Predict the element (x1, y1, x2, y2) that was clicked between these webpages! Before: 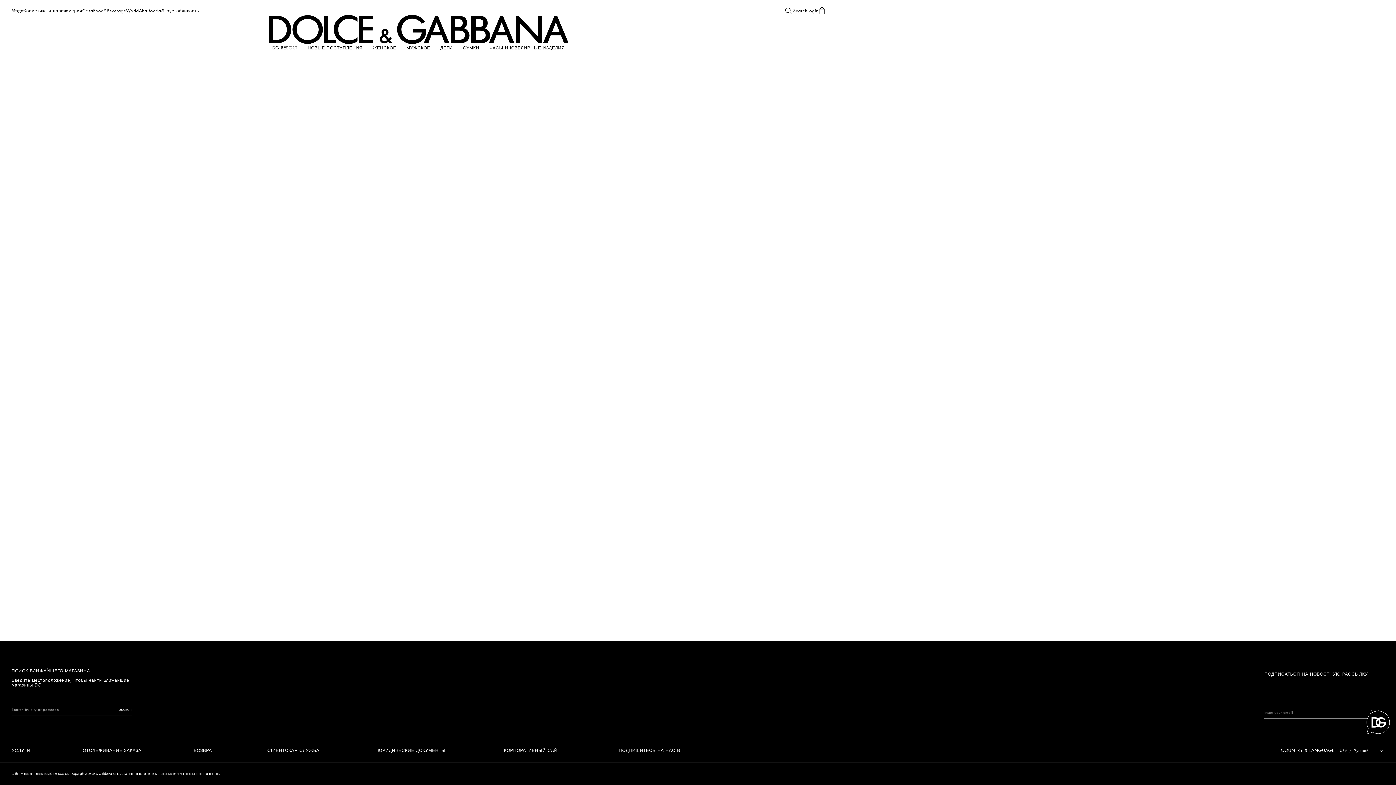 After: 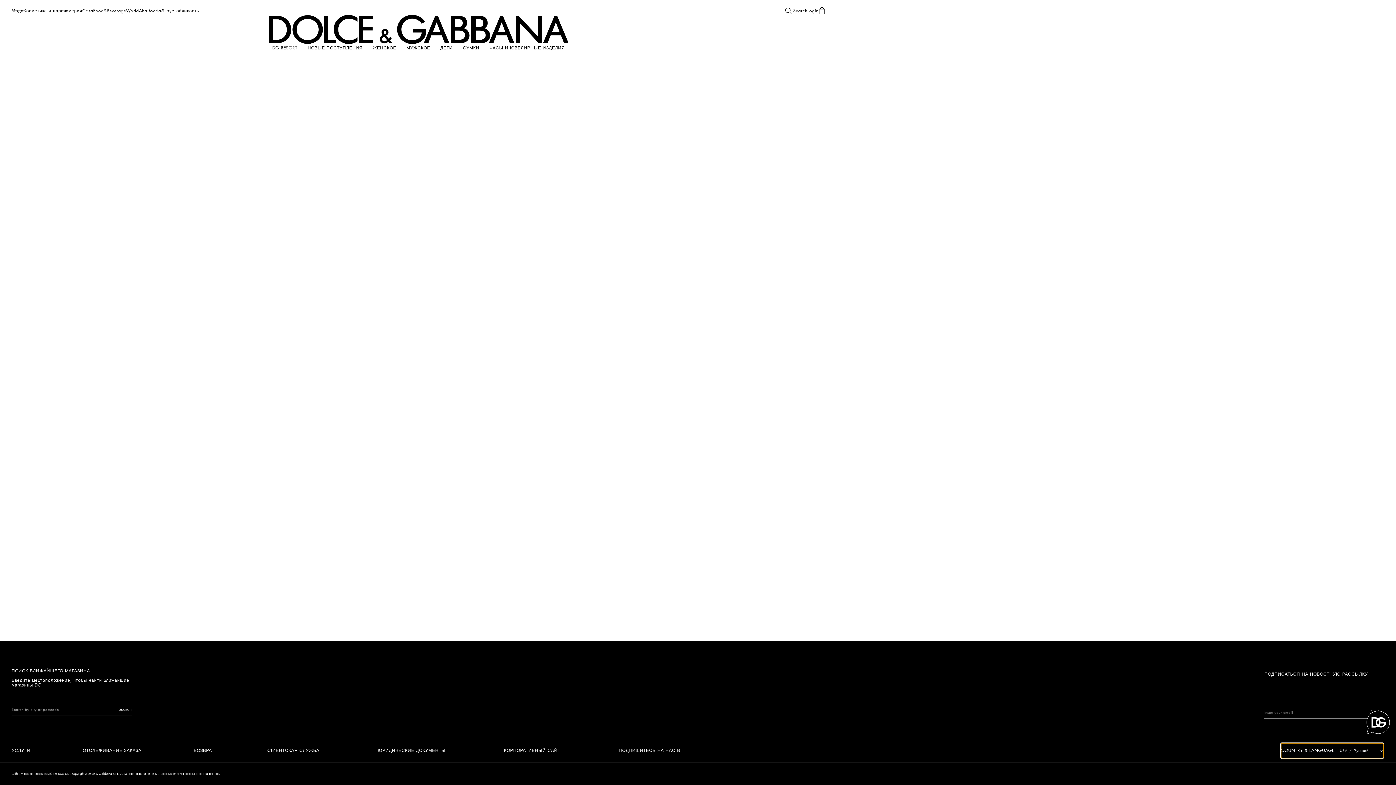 Action: bbox: (1281, 743, 1383, 758) label: COUNTRY & LANGUAGE